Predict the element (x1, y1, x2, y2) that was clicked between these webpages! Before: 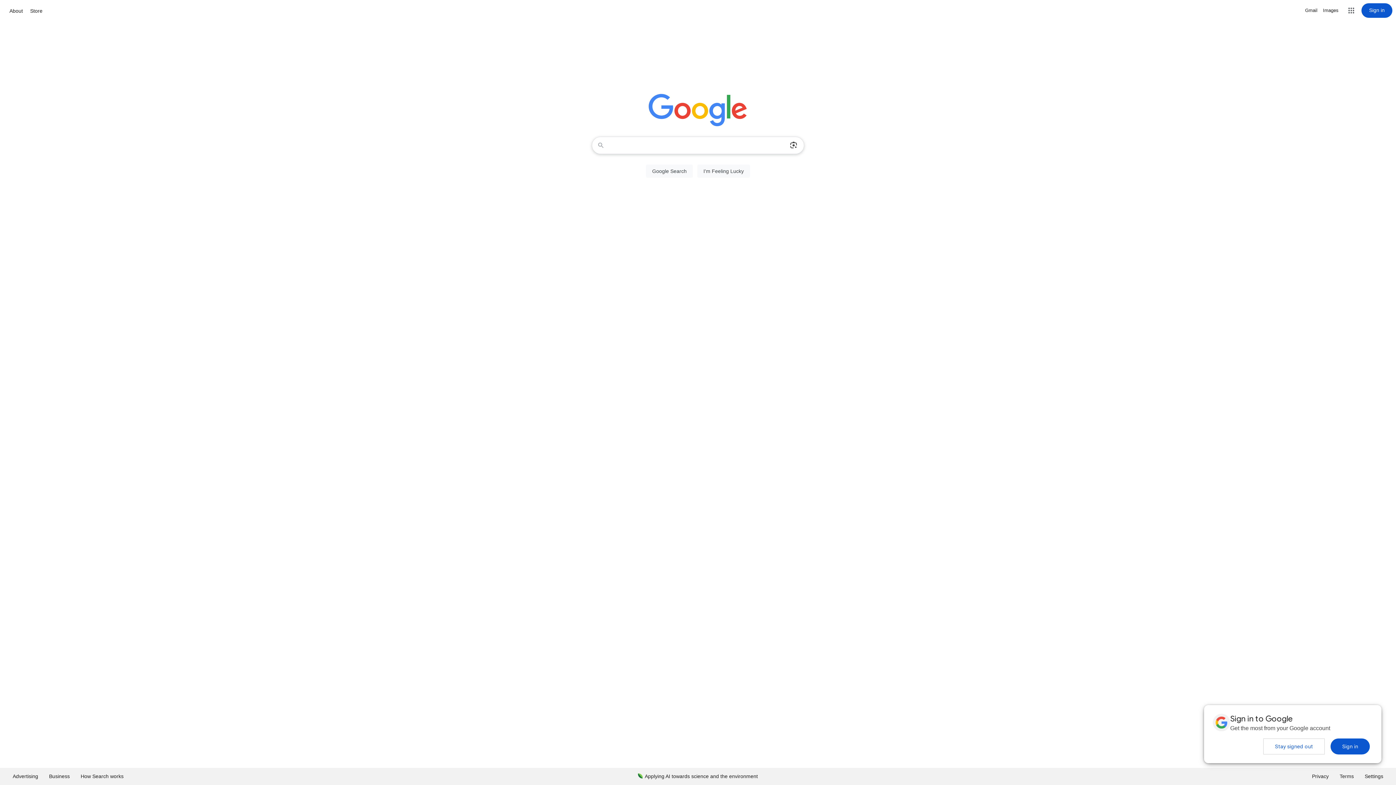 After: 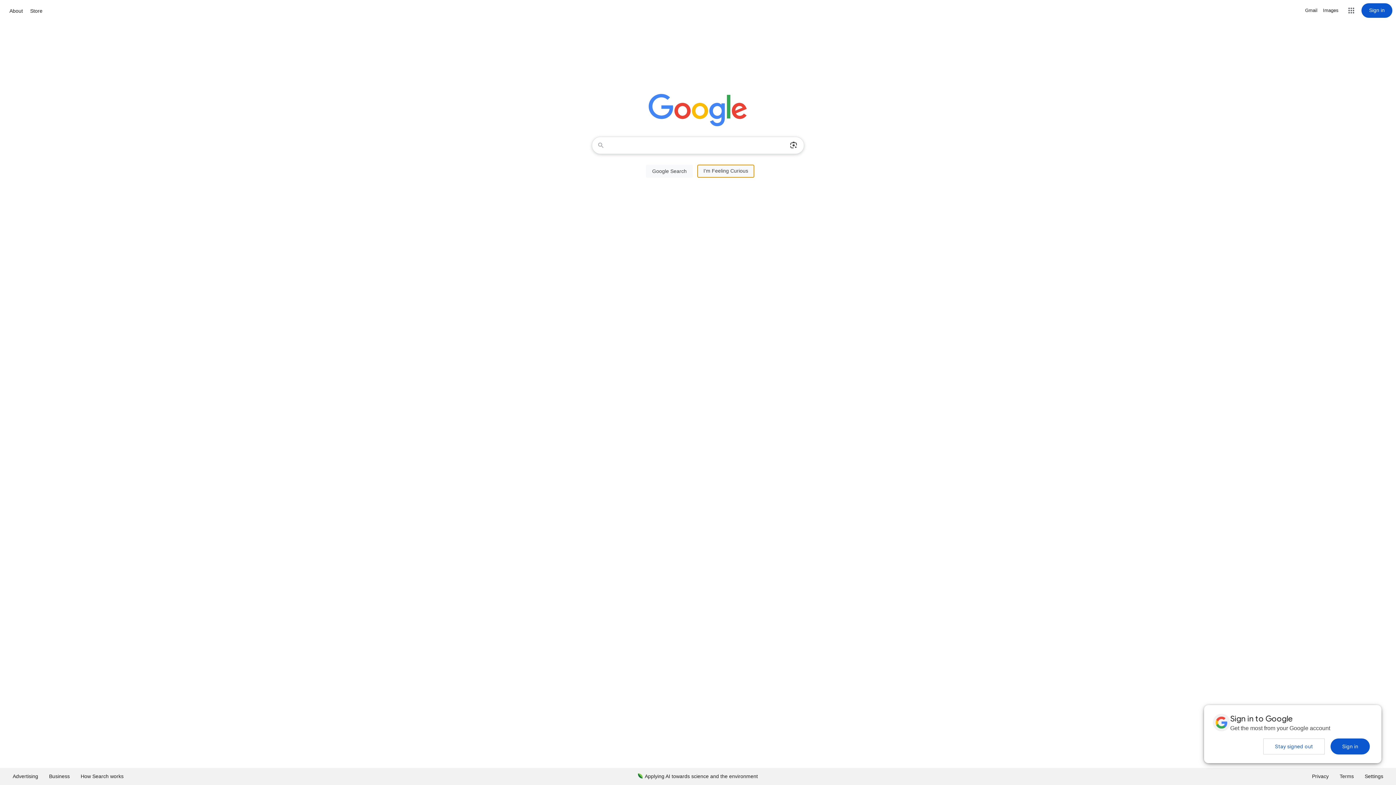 Action: label: I'm Feeling Lucky bbox: (697, 164, 750, 177)